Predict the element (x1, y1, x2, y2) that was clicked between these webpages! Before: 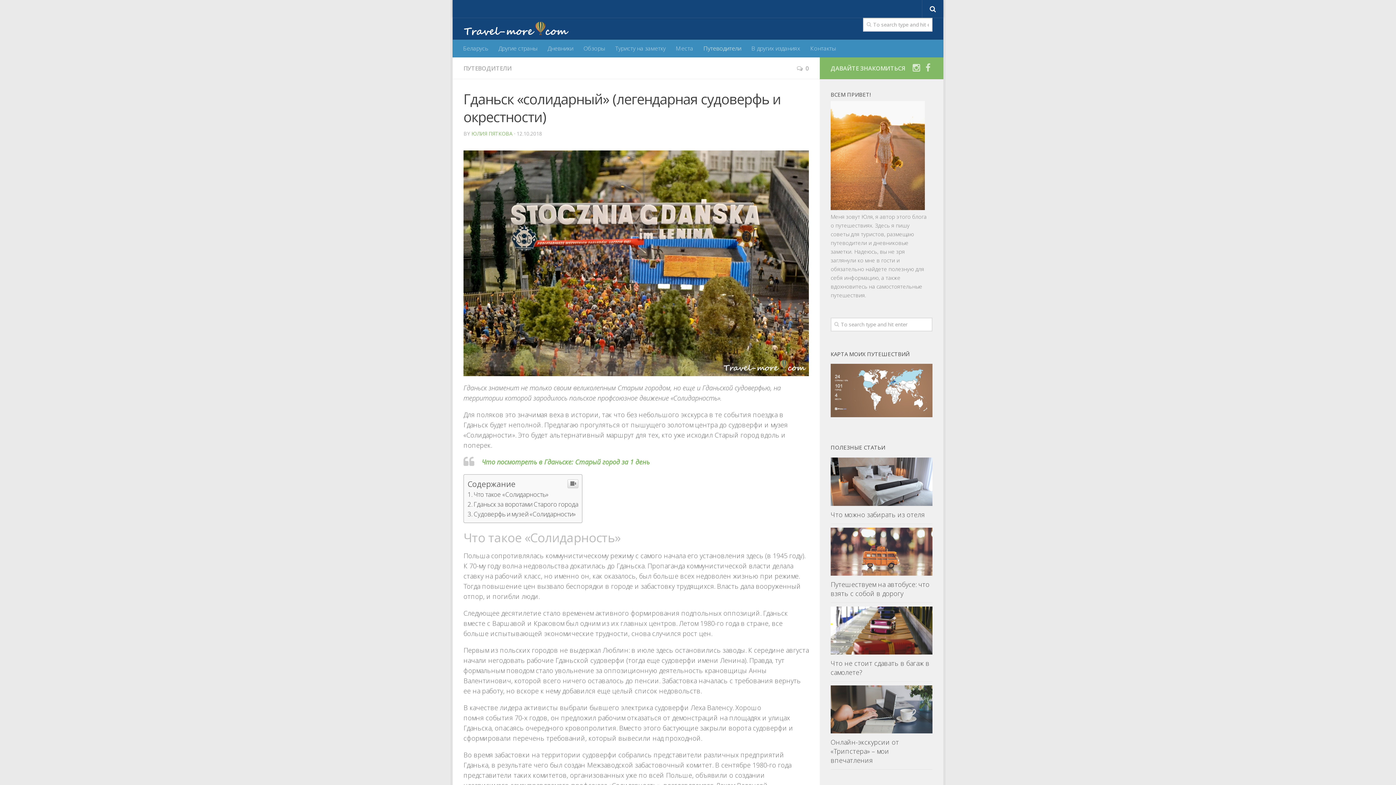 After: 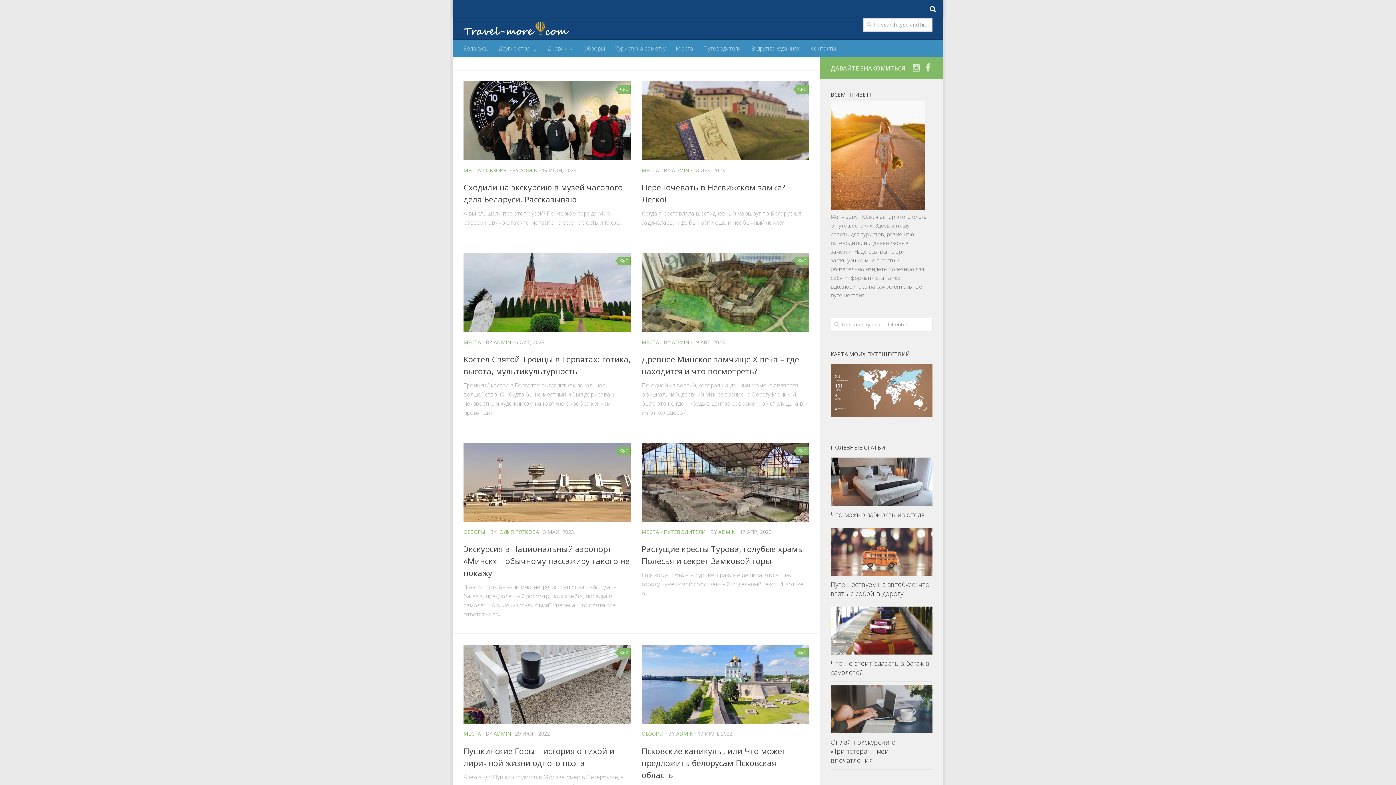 Action: bbox: (463, 21, 569, 35)